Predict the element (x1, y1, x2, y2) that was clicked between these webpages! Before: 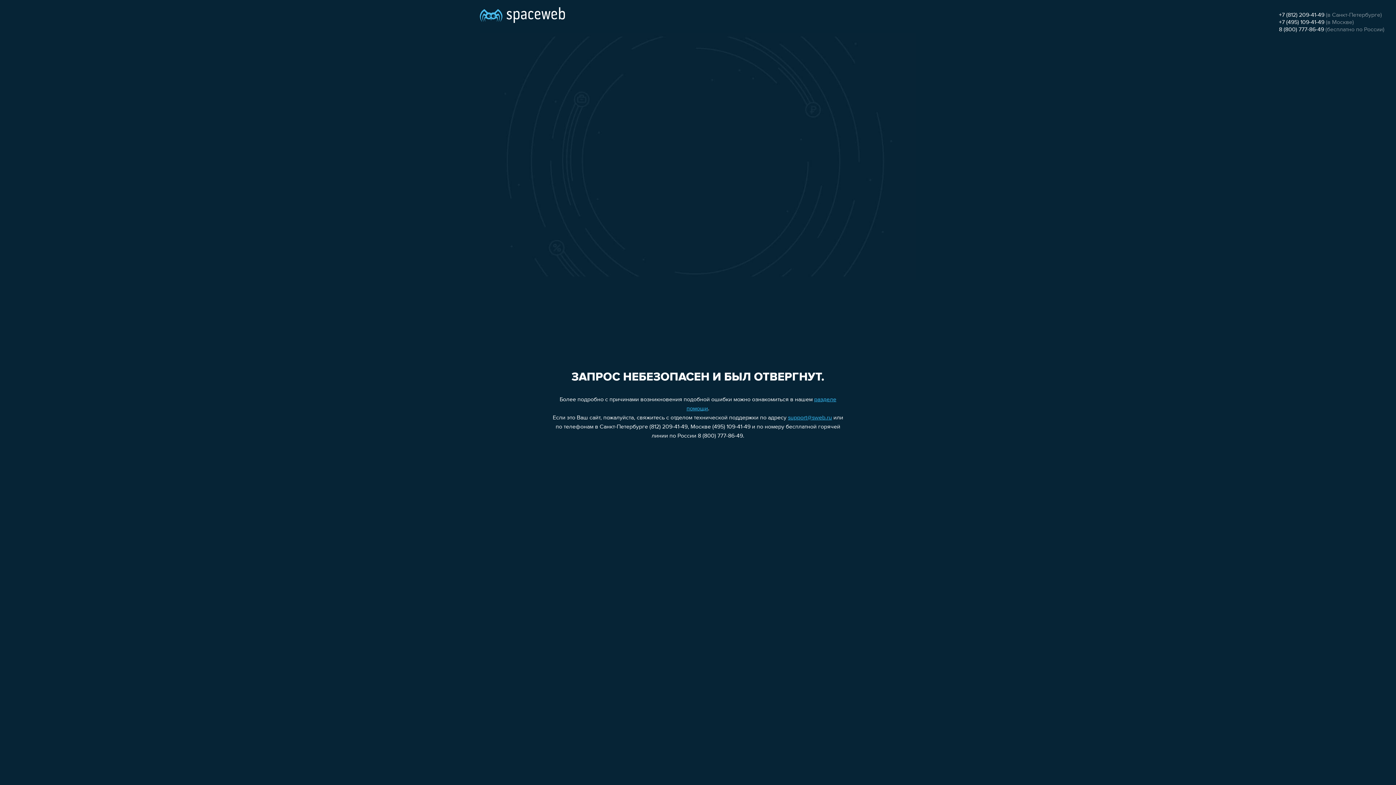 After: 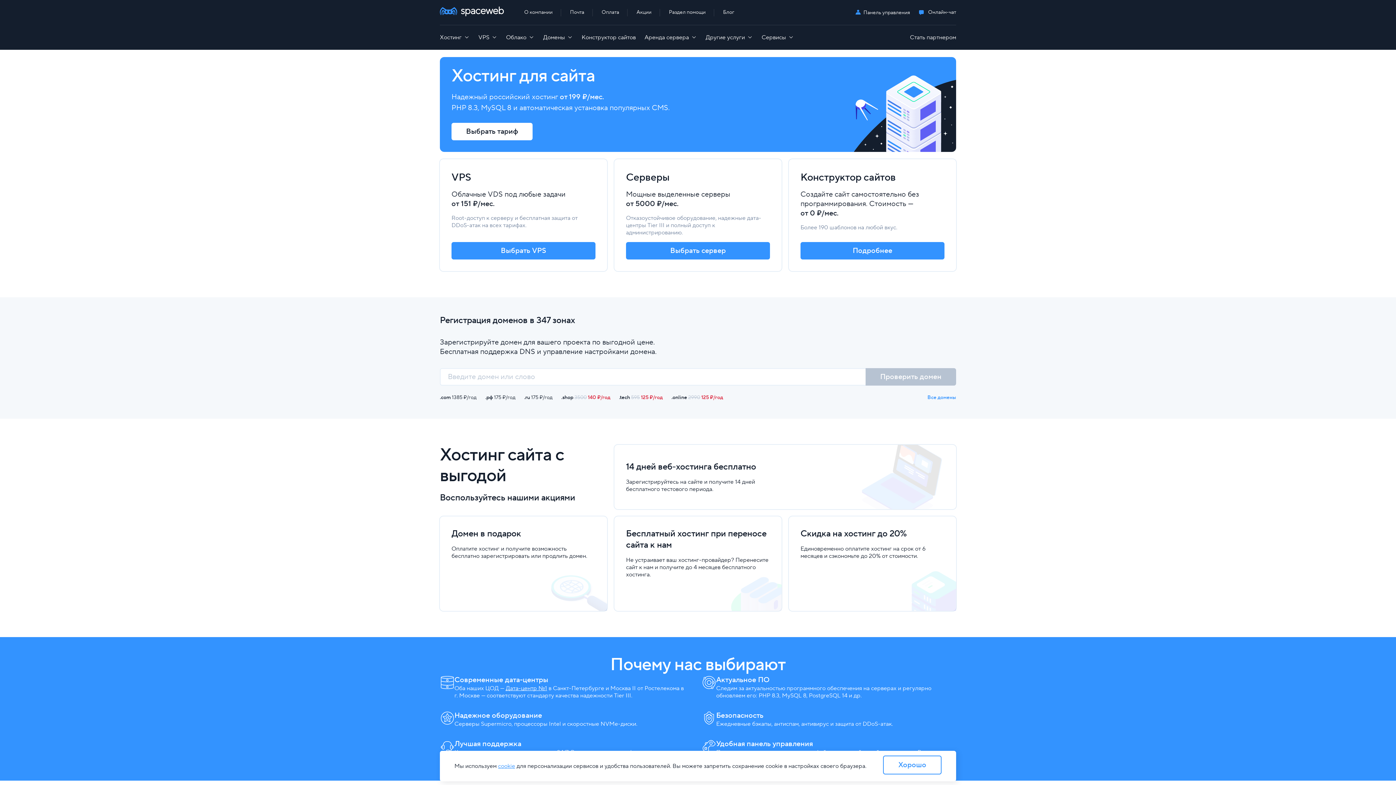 Action: bbox: (480, 0, 565, 25)